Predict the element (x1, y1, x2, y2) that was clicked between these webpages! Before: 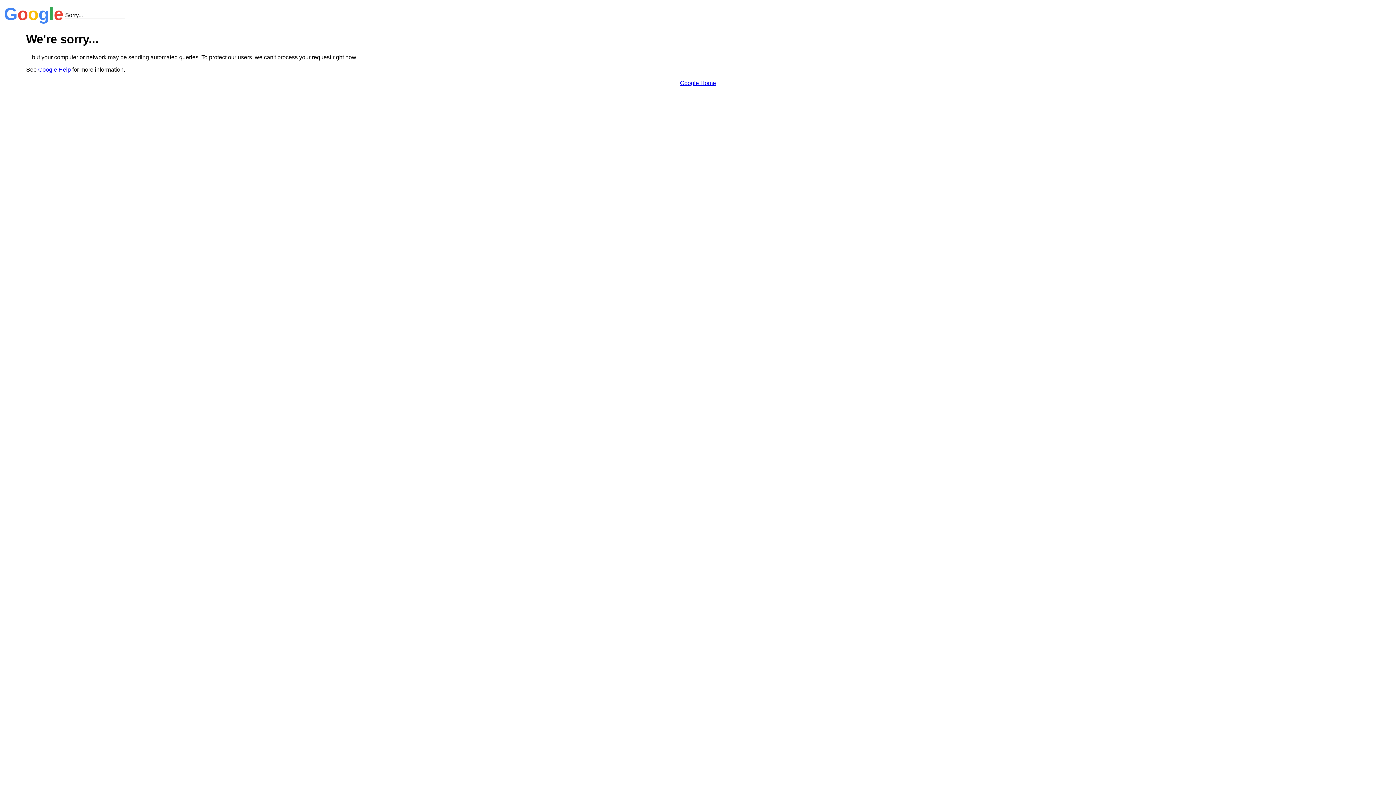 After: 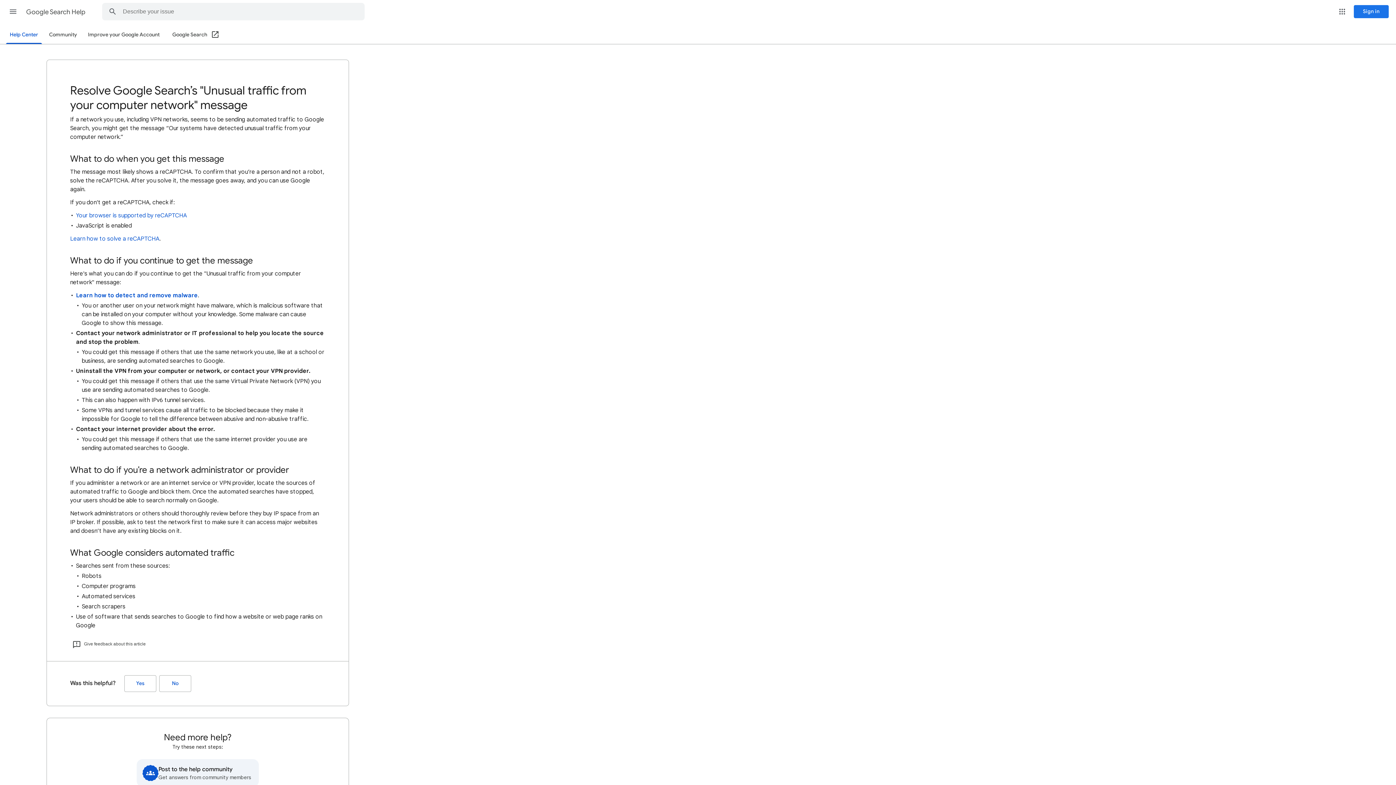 Action: bbox: (38, 66, 70, 72) label: Google Help